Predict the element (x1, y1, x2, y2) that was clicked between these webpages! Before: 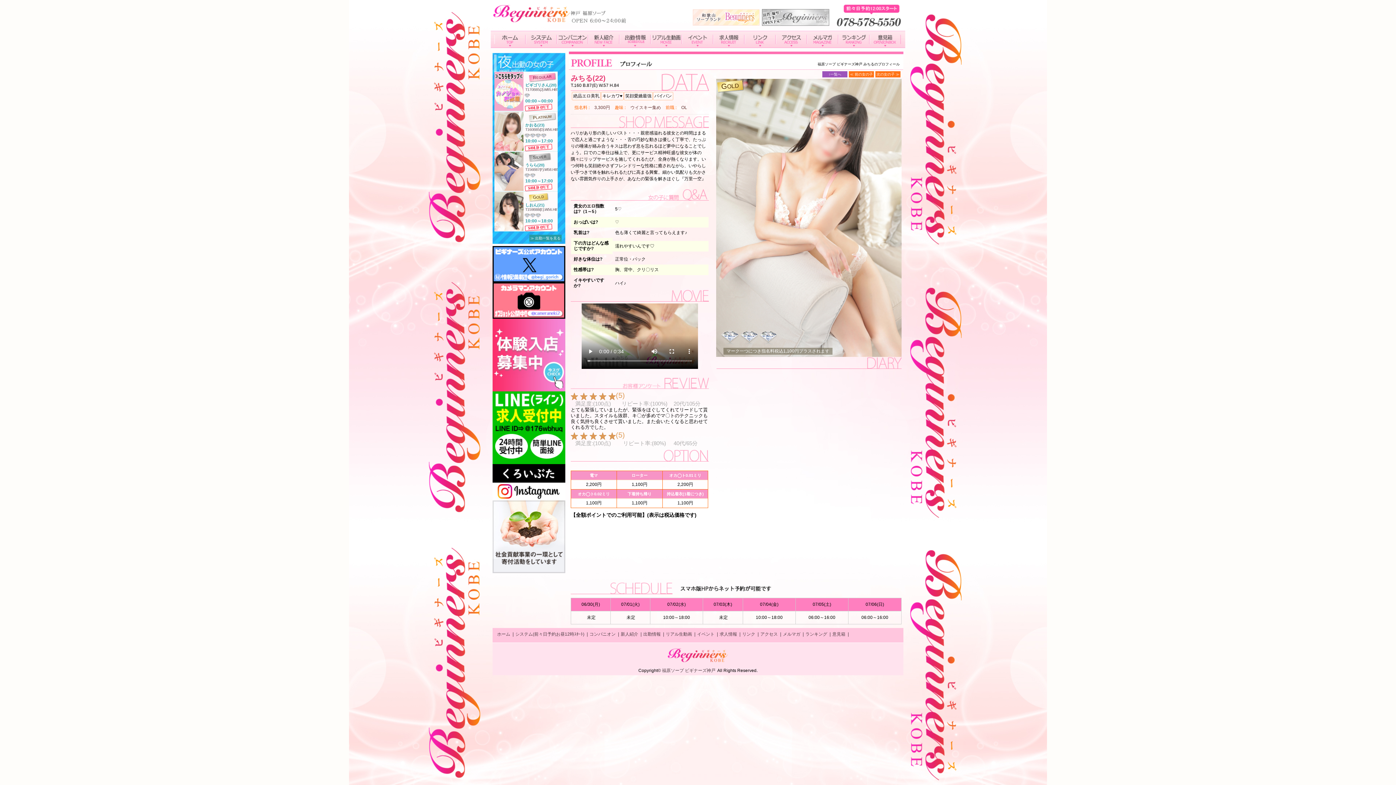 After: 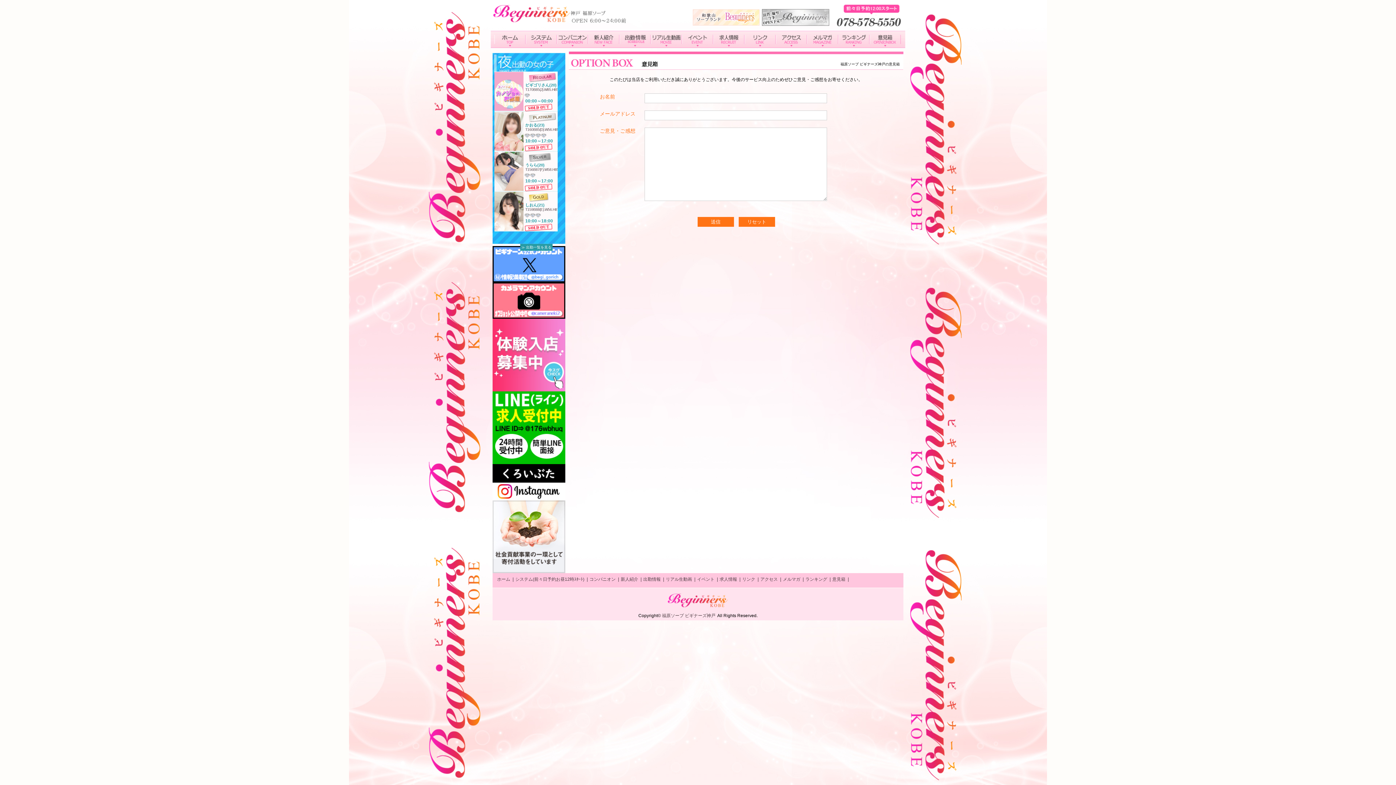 Action: label: 意見箱 bbox: (832, 632, 845, 637)